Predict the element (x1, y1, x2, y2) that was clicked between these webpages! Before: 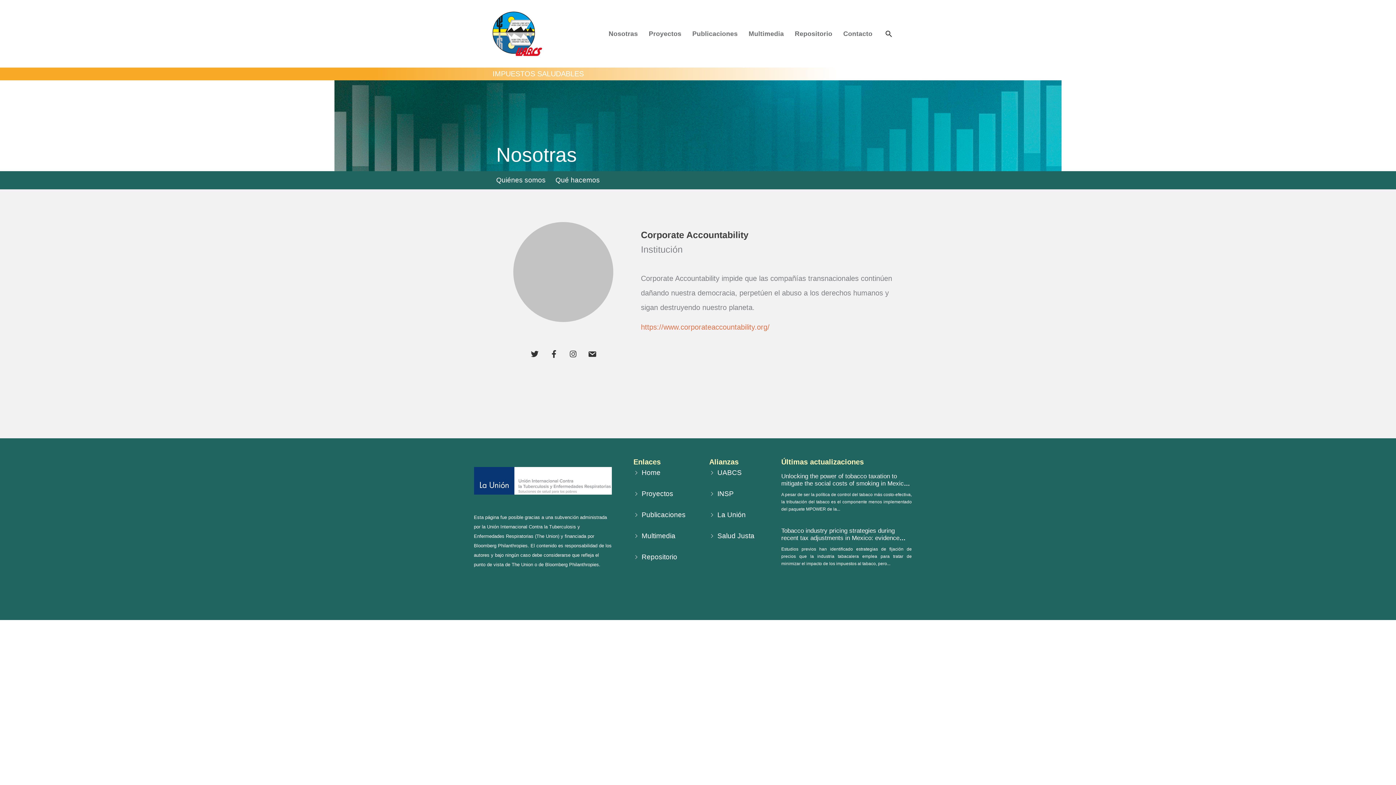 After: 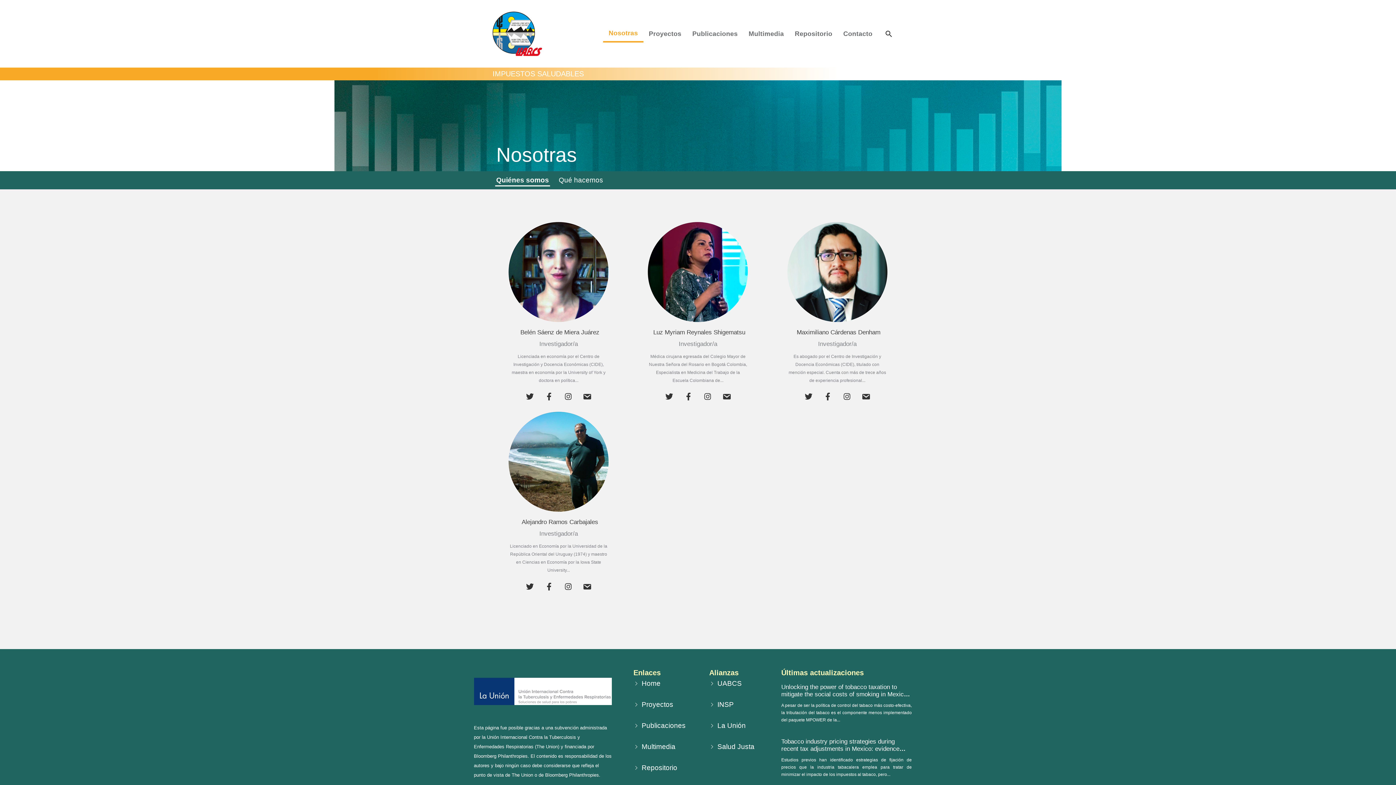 Action: bbox: (603, 25, 643, 42) label: Nosotras